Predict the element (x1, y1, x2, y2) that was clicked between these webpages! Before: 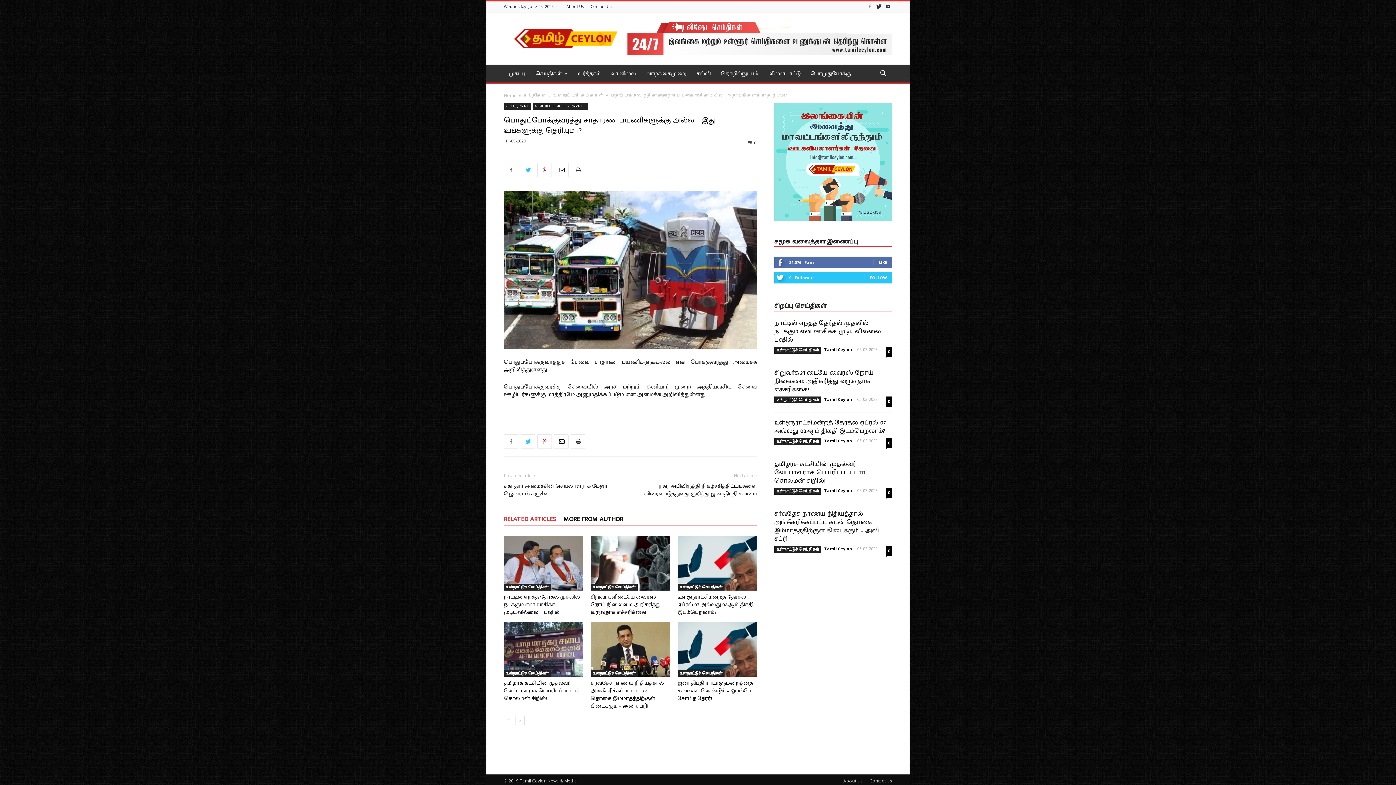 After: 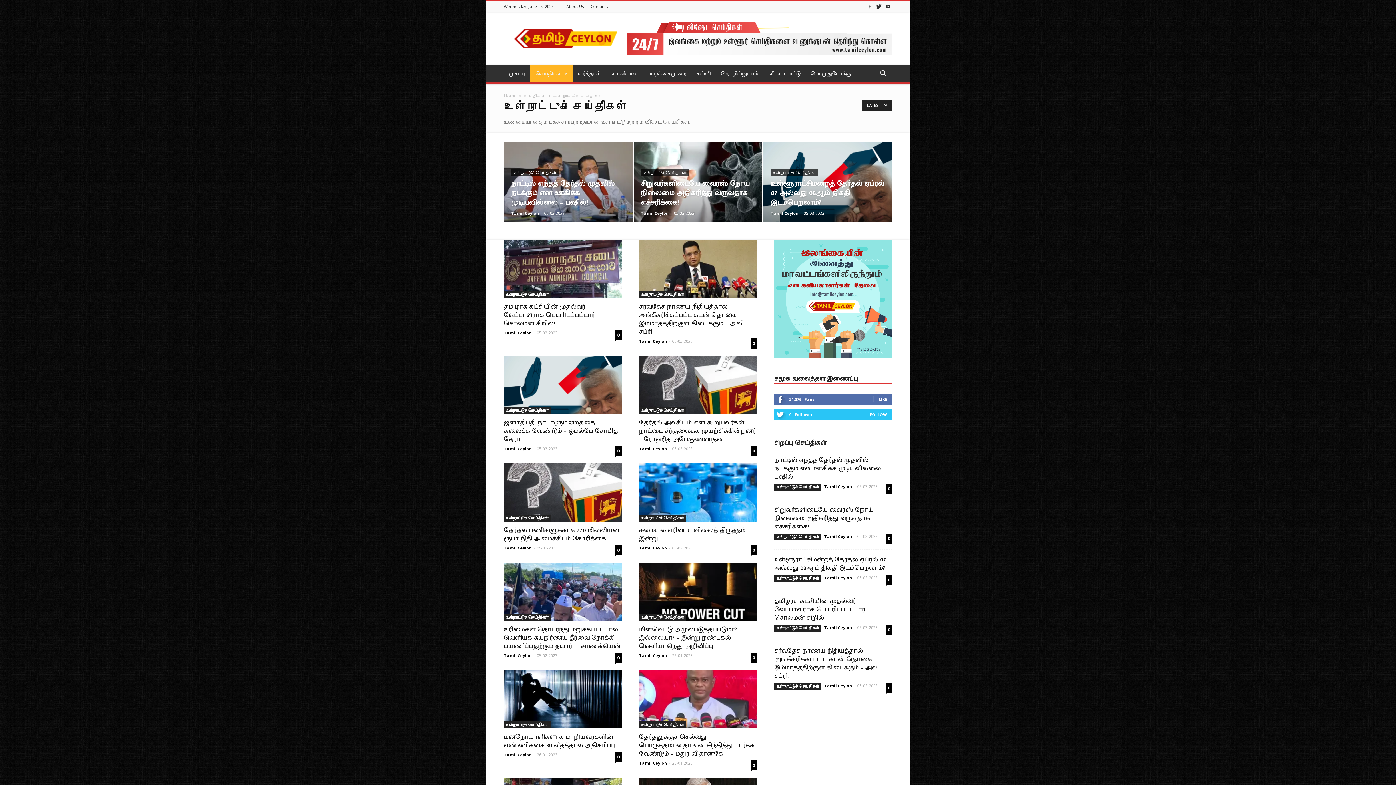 Action: bbox: (504, 670, 550, 677) label: உள்நாட்டுச் செய்திகள்